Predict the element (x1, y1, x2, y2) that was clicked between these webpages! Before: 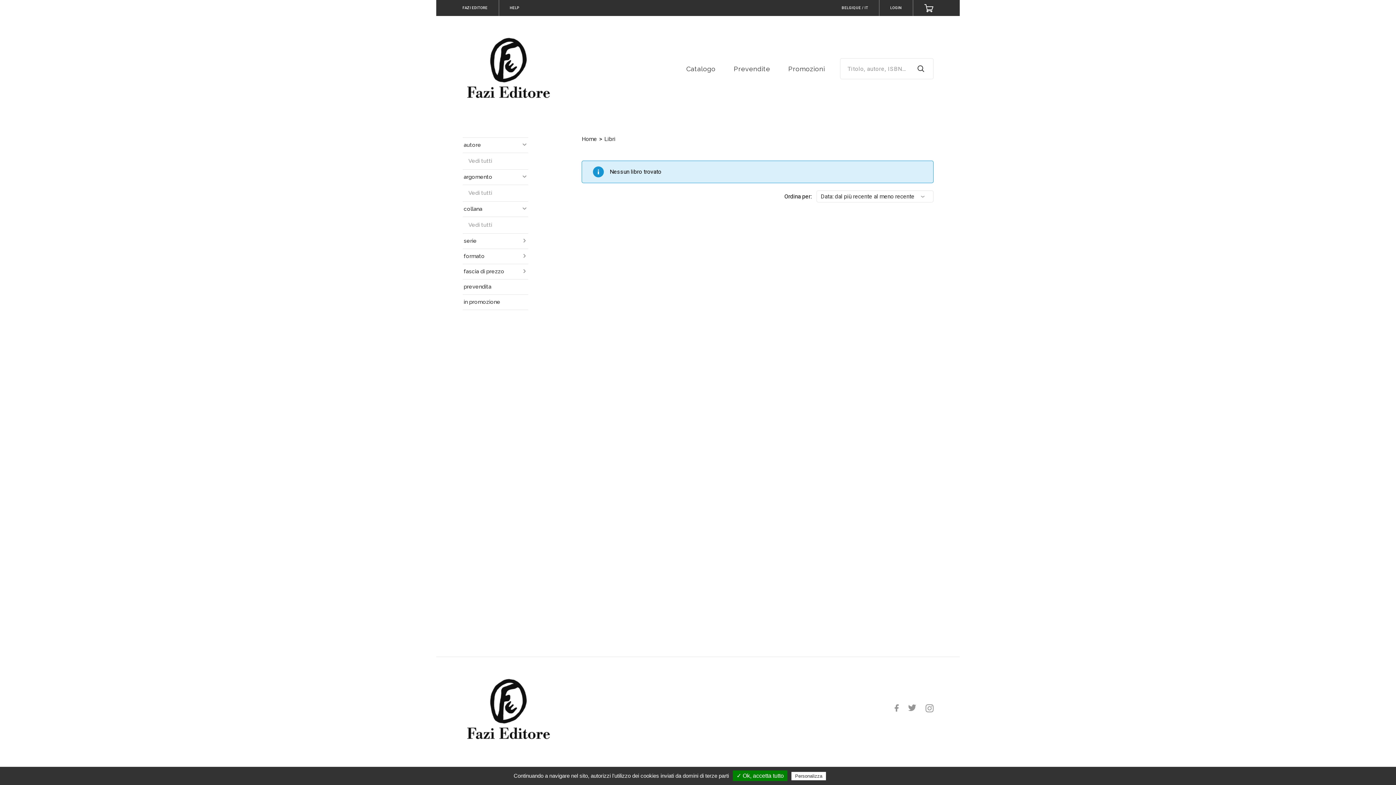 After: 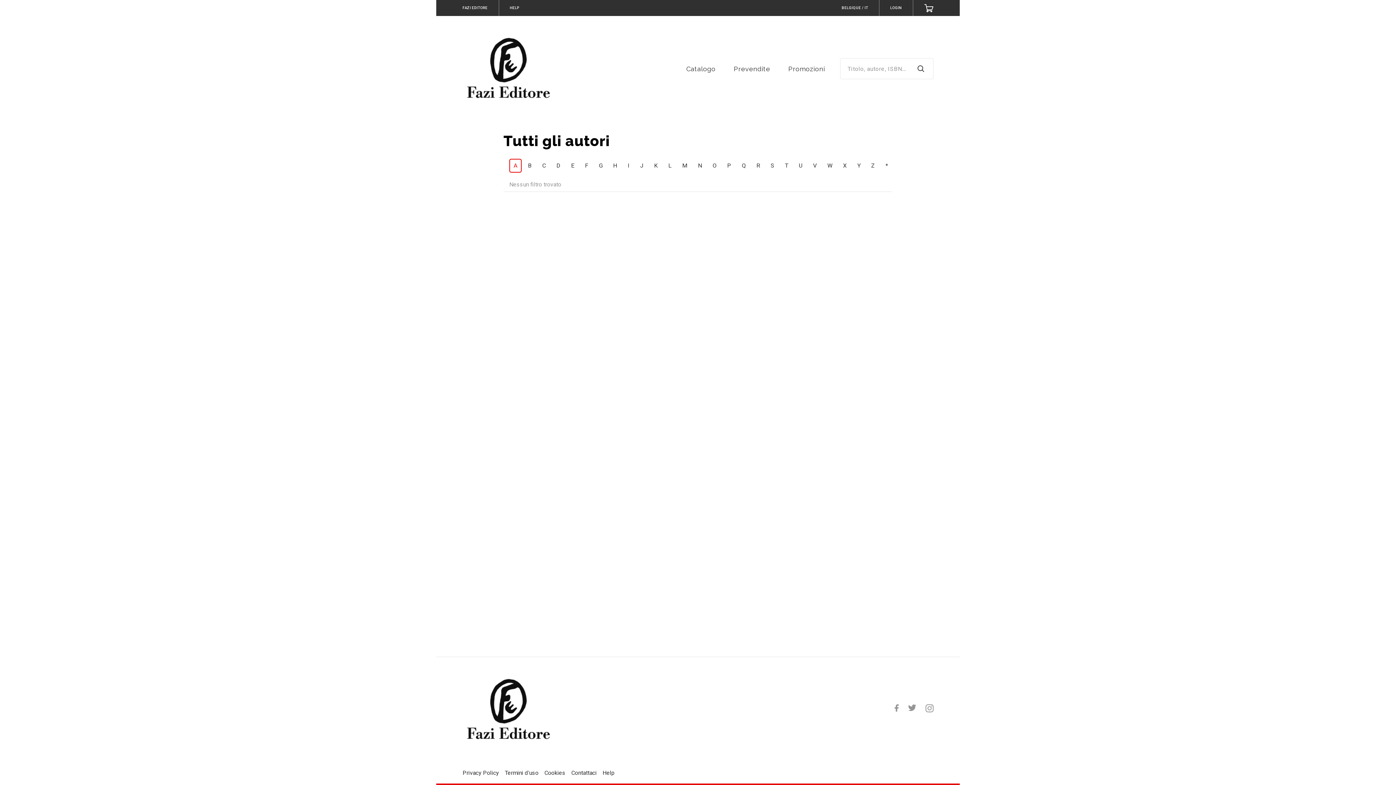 Action: label: Vedi tutti bbox: (468, 155, 528, 167)